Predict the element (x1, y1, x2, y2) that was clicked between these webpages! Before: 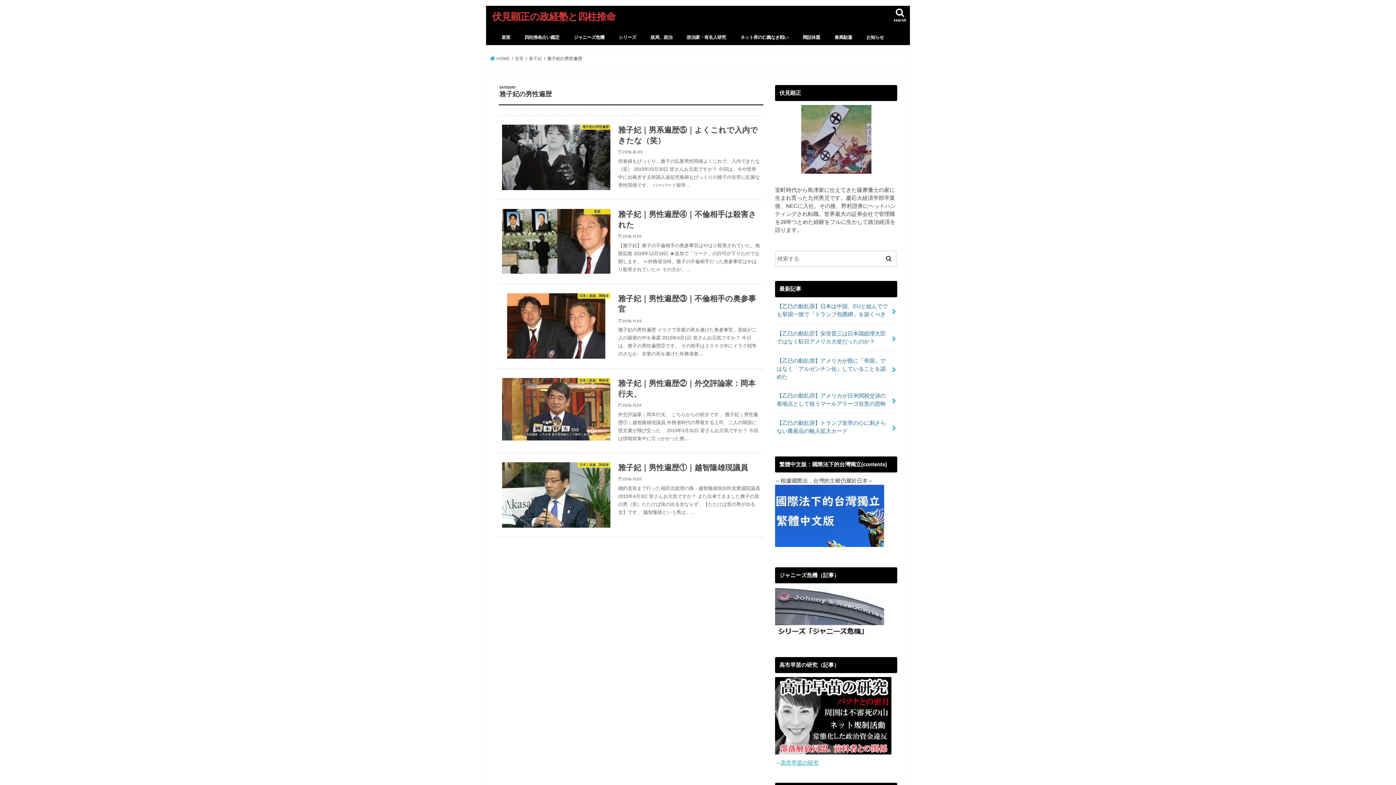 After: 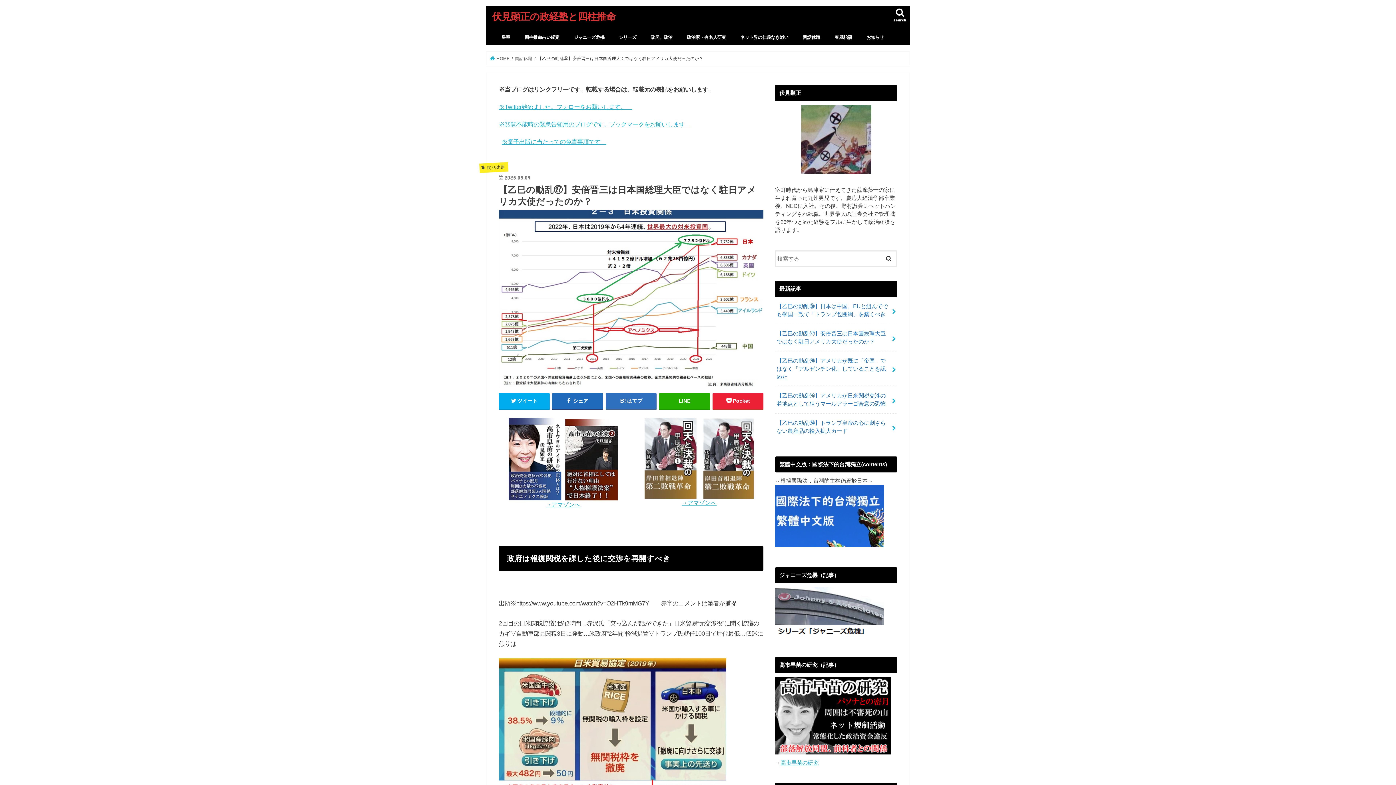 Action: label: 【乙巳の動乱㉗】安倍晋三は日本国総理大臣ではなく駐日アメリカ大使だったのか？ bbox: (775, 324, 897, 351)